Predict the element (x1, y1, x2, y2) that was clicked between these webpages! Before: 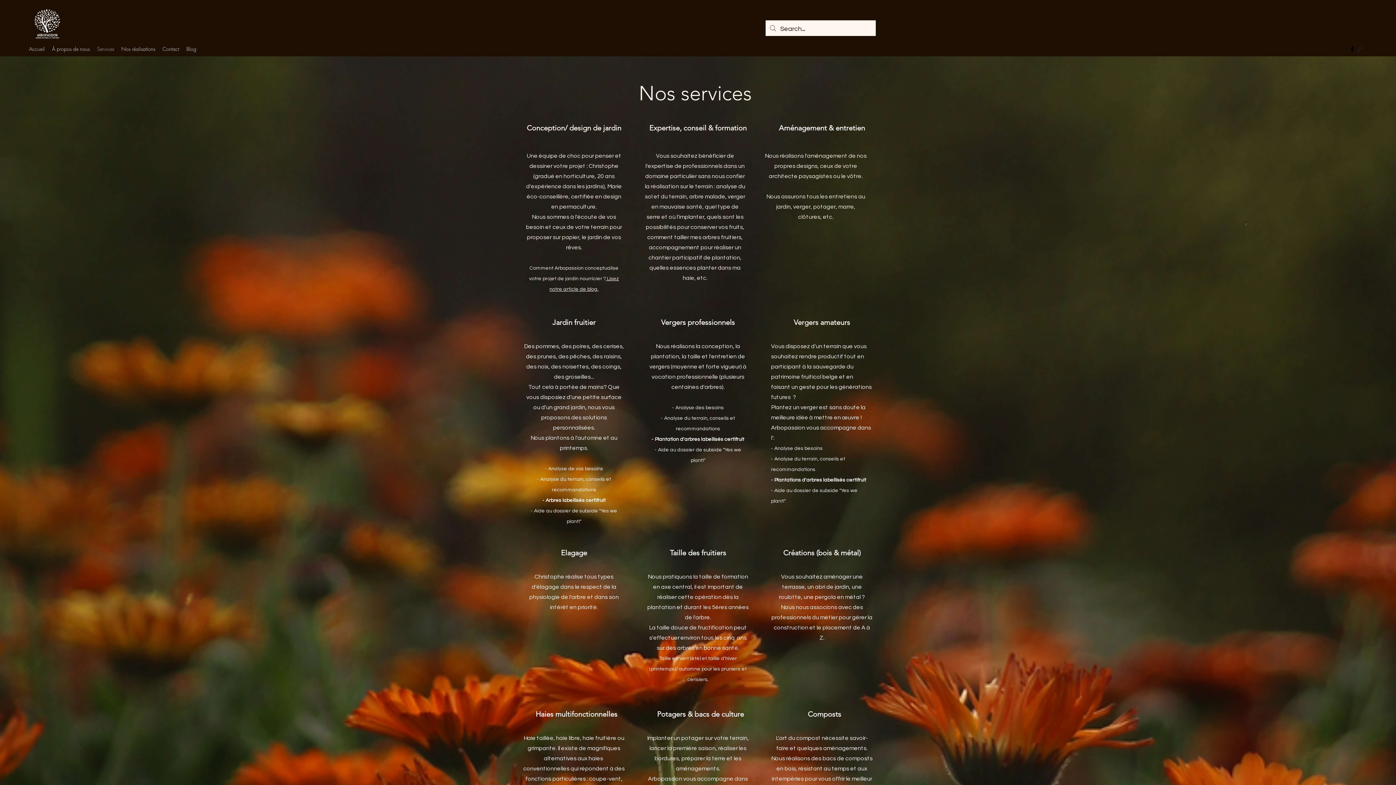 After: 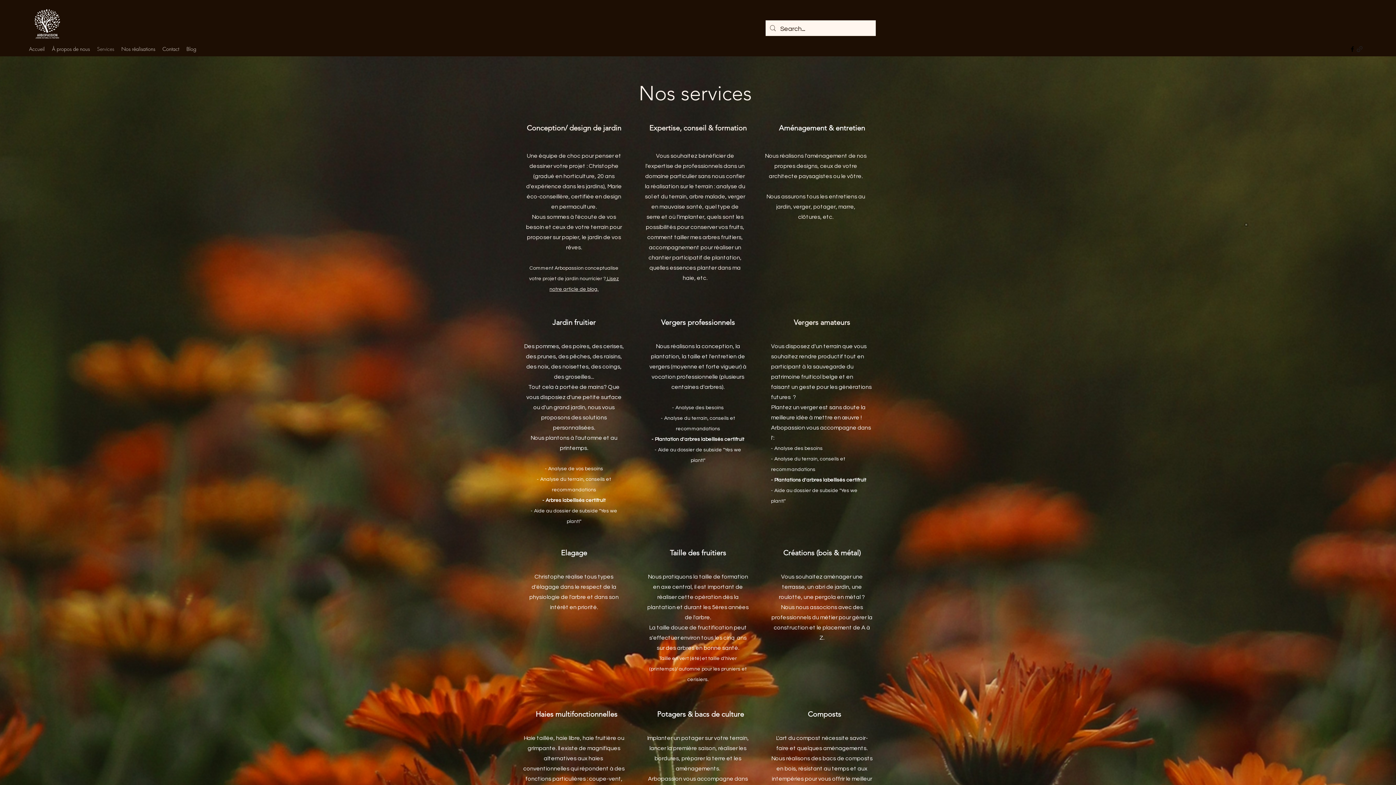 Action: bbox: (93, 43, 117, 54) label: Services